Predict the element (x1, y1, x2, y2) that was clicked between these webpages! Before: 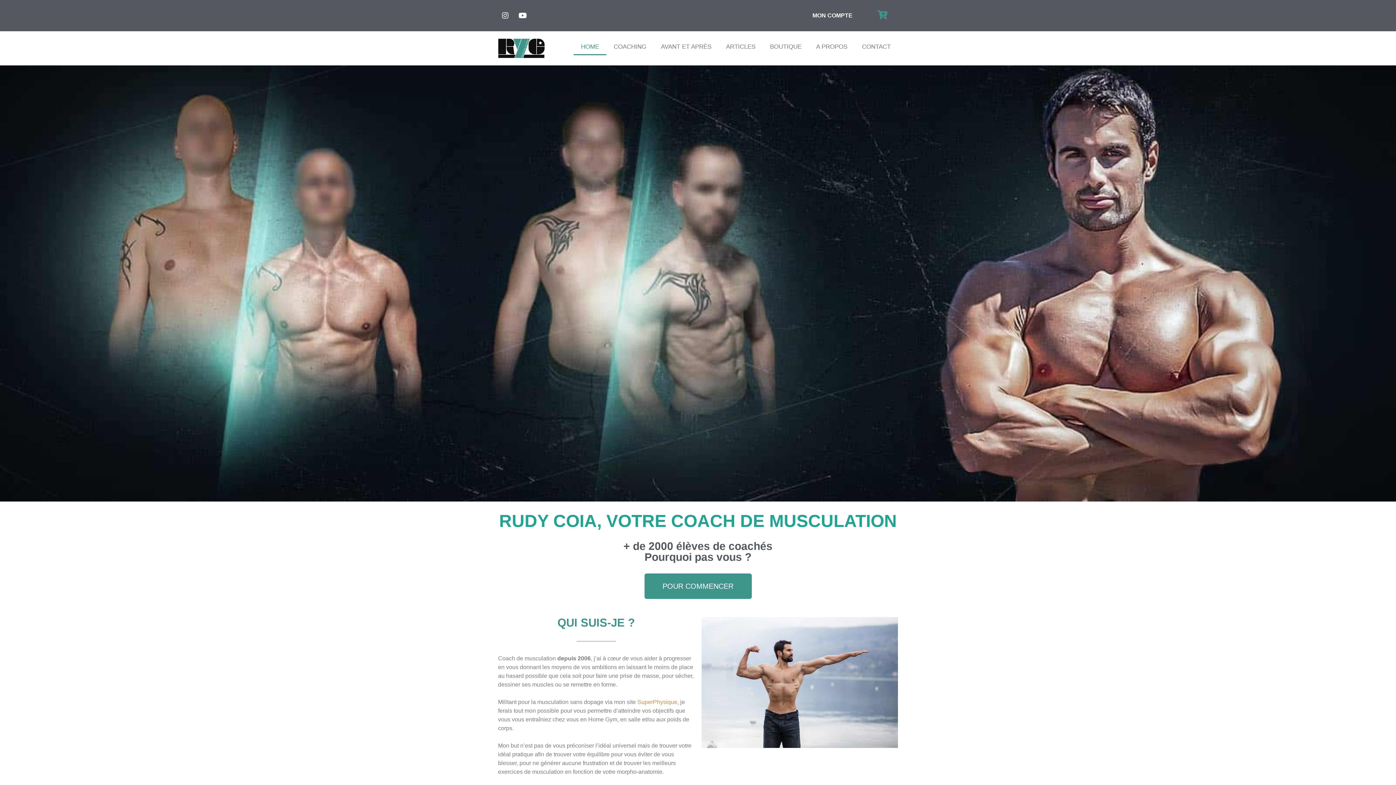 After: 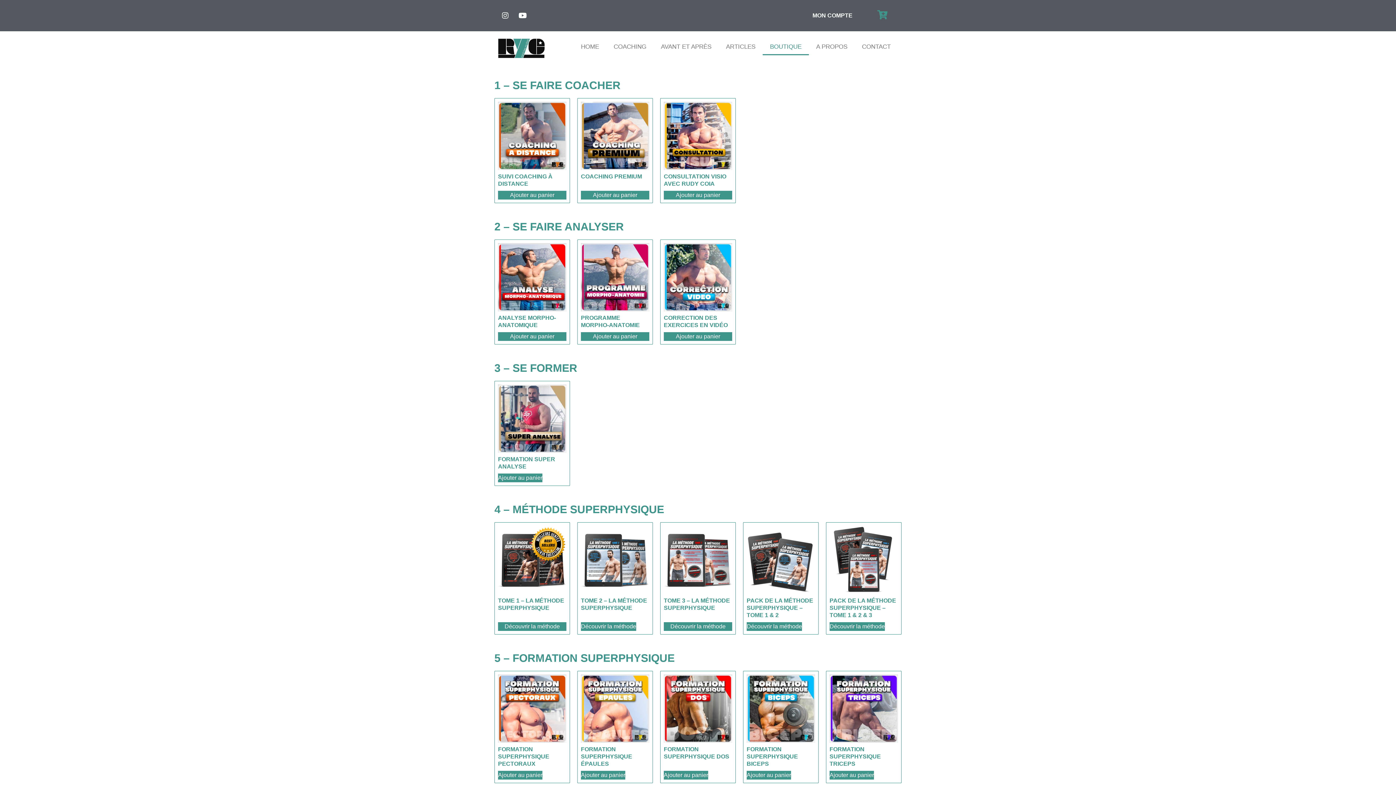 Action: bbox: (762, 38, 809, 55) label: BOUTIQUE